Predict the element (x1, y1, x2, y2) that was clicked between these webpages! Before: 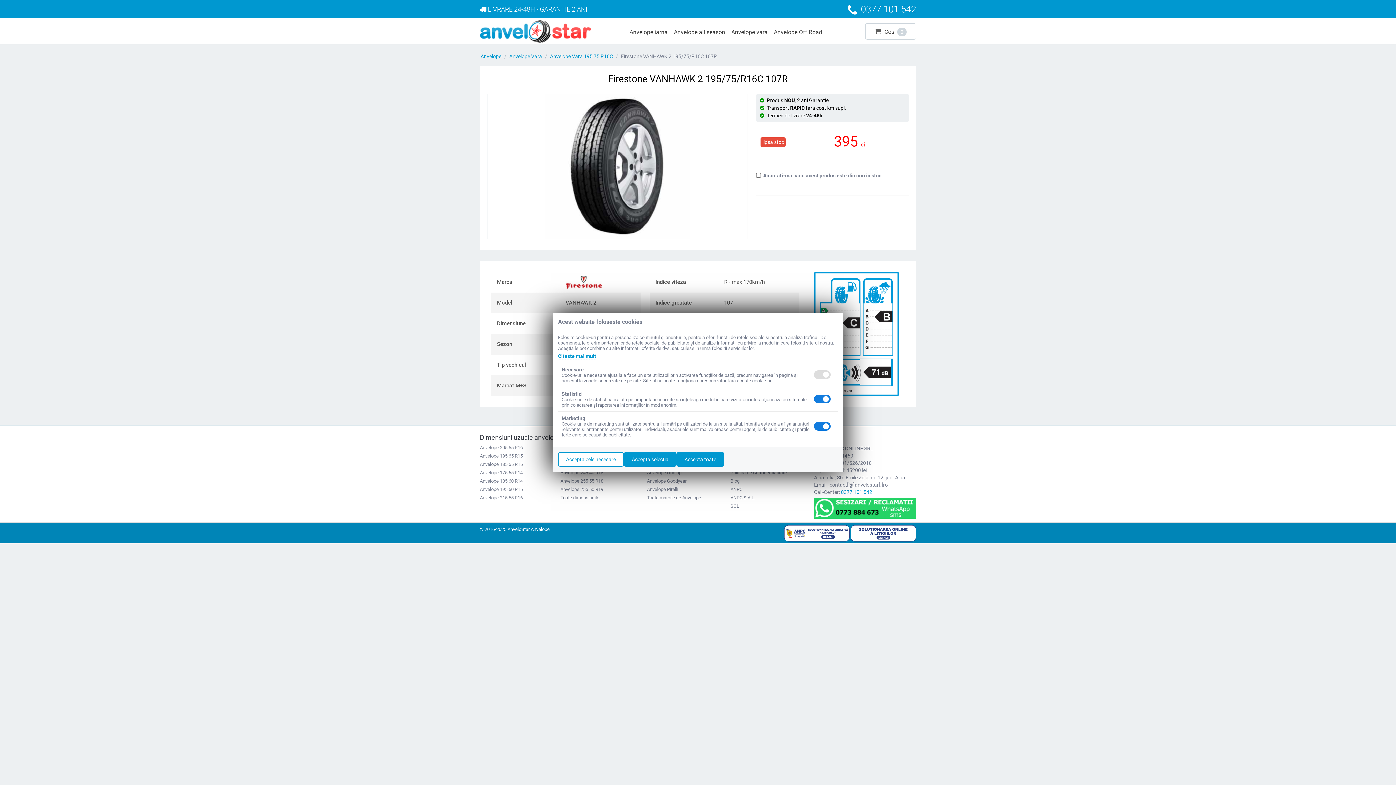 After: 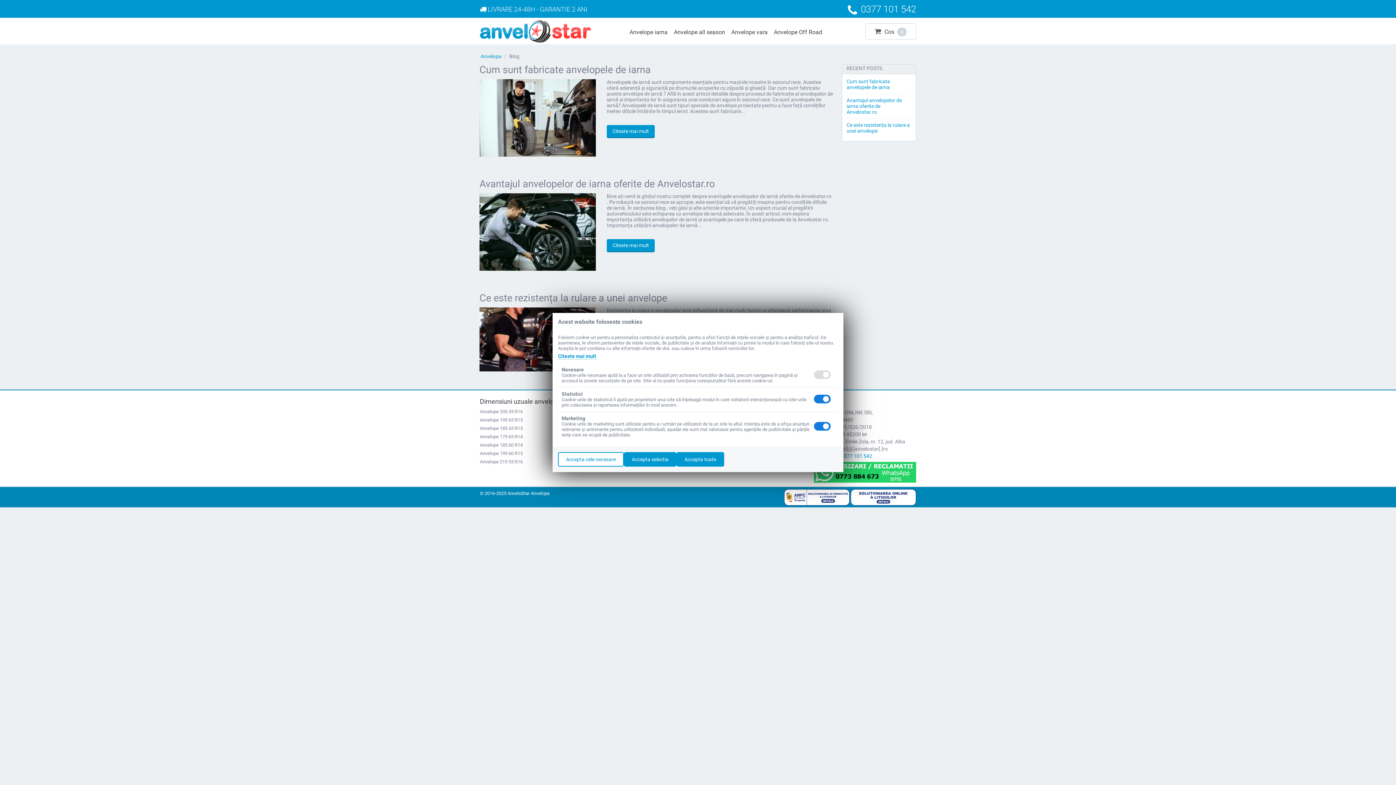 Action: label: Blog bbox: (730, 478, 804, 486)